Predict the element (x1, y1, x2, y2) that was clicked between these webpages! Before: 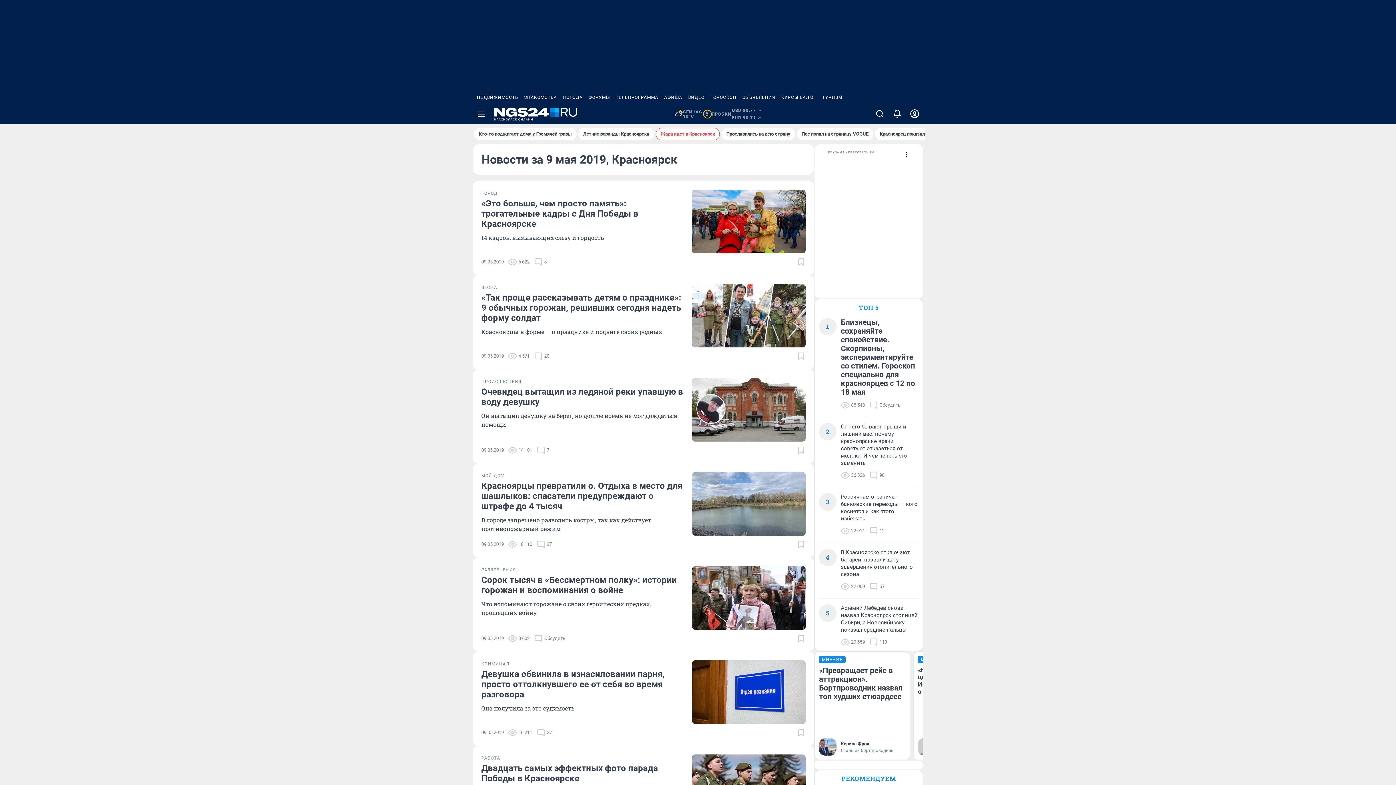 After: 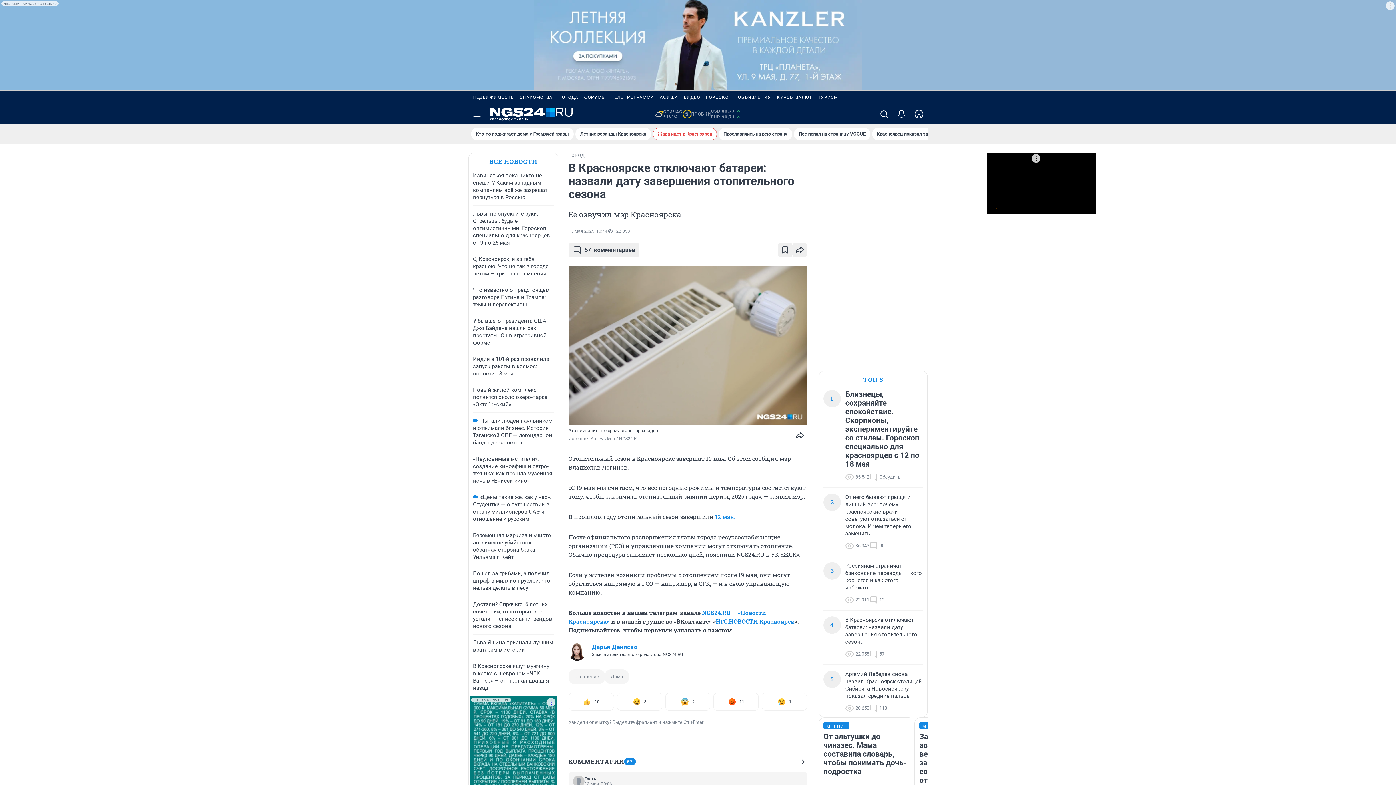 Action: label: В Красноярске отключают батареи: назвали дату завершения отопительного сезона bbox: (841, 549, 918, 578)